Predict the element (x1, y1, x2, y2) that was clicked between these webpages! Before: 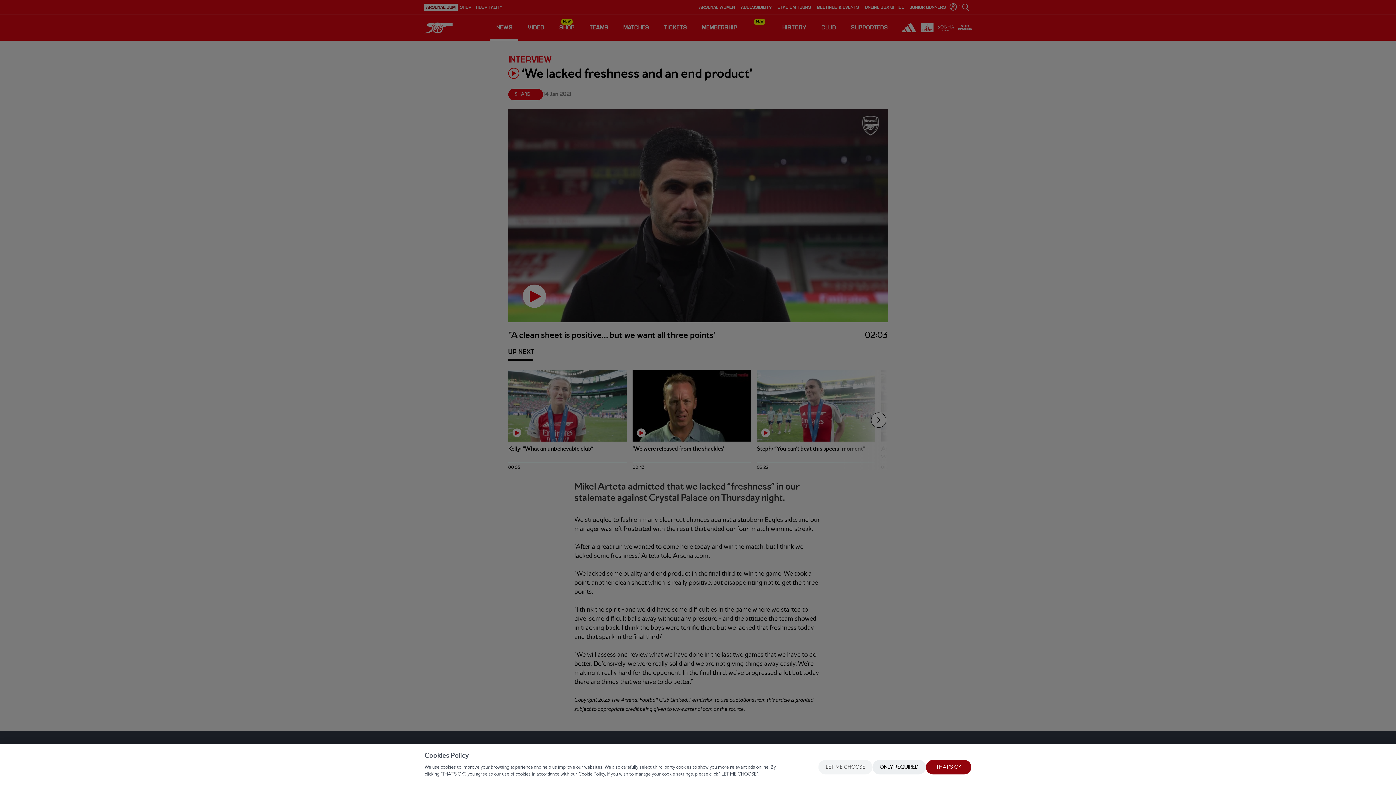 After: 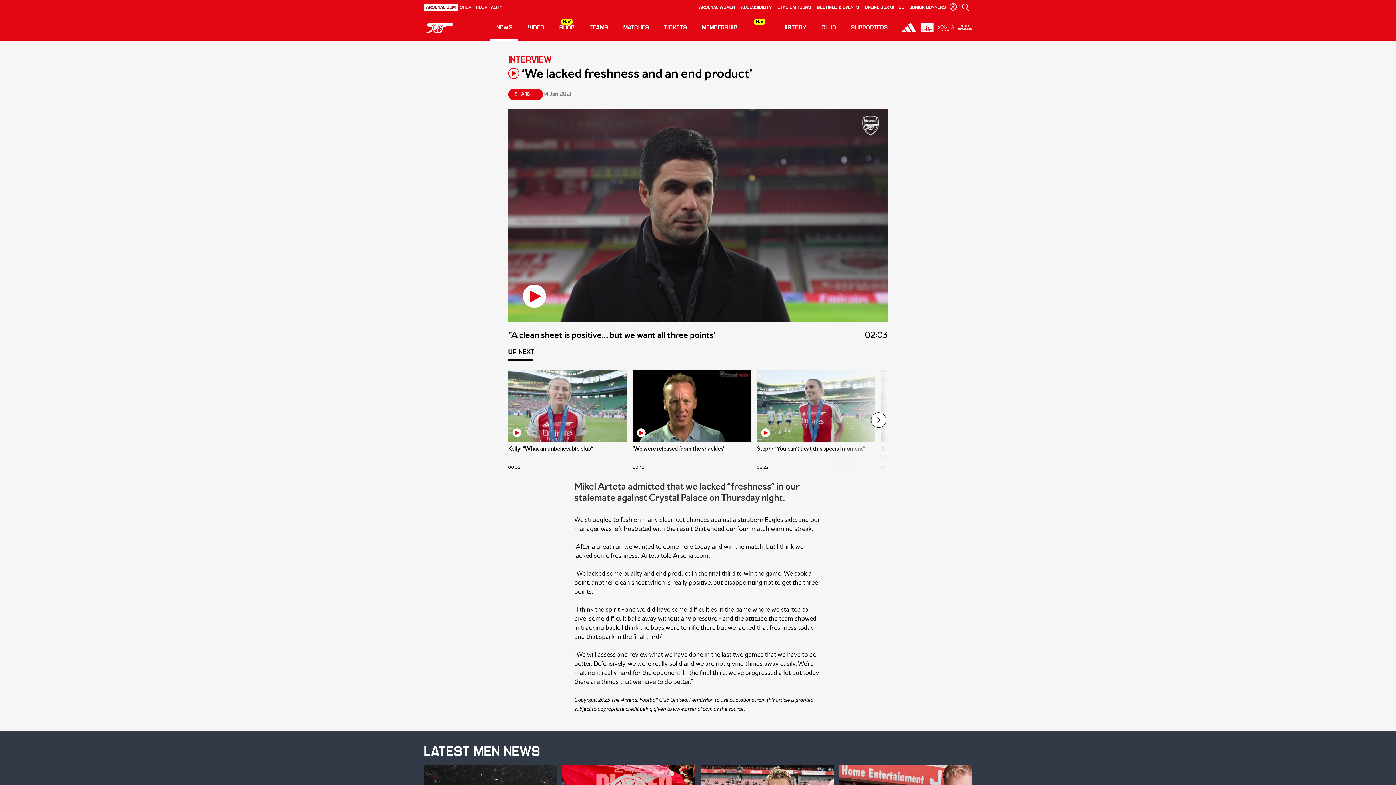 Action: label: THAT'S OK bbox: (926, 760, 971, 774)